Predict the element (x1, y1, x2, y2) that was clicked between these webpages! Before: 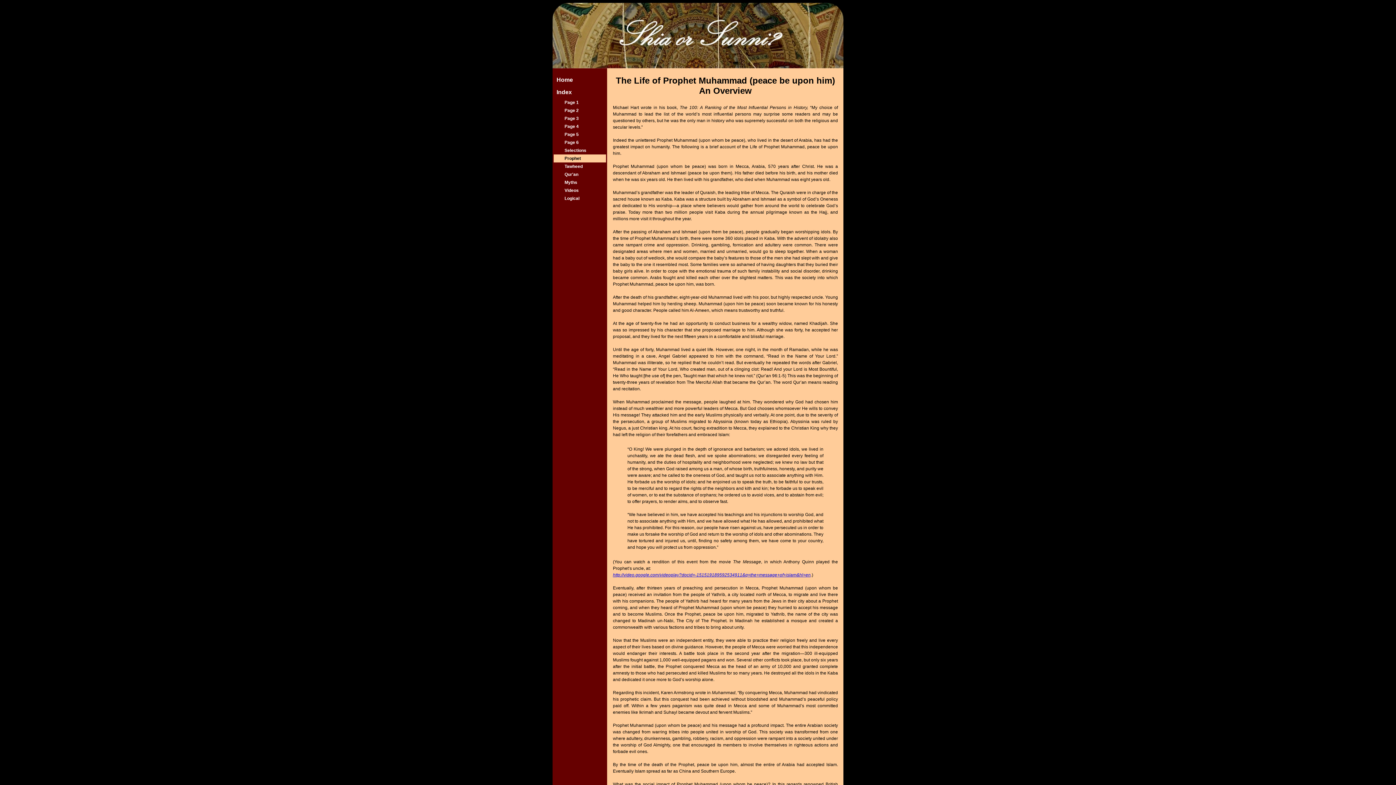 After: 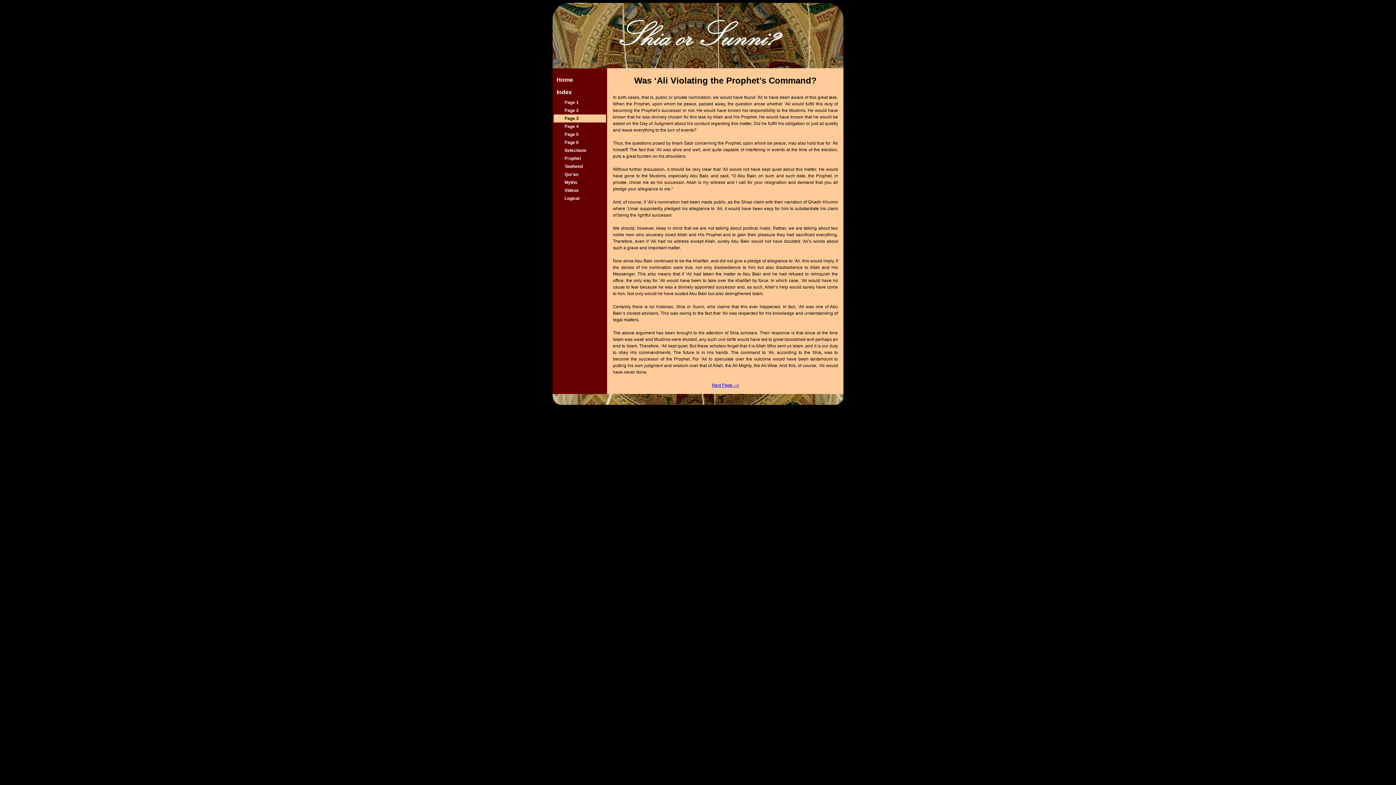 Action: bbox: (553, 114, 606, 122) label: Page 3